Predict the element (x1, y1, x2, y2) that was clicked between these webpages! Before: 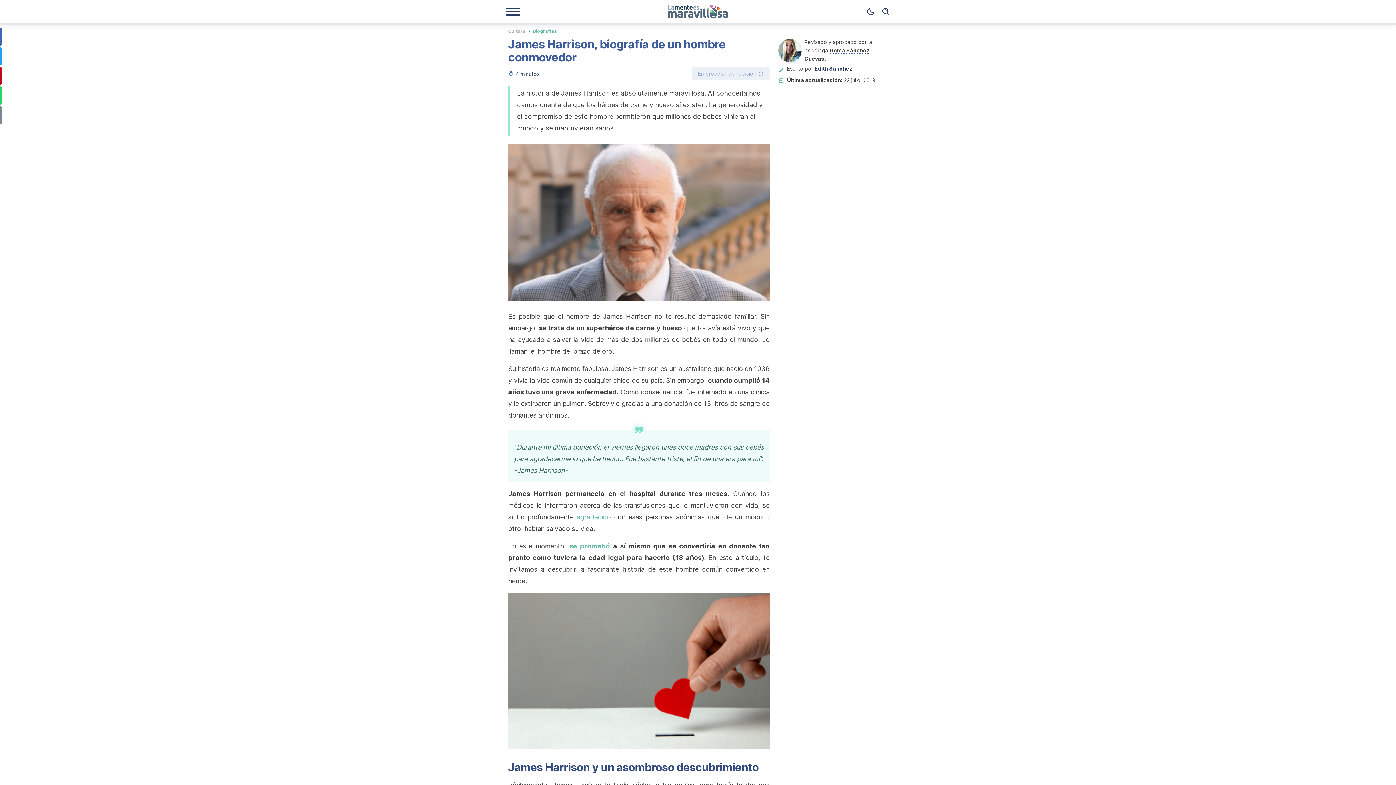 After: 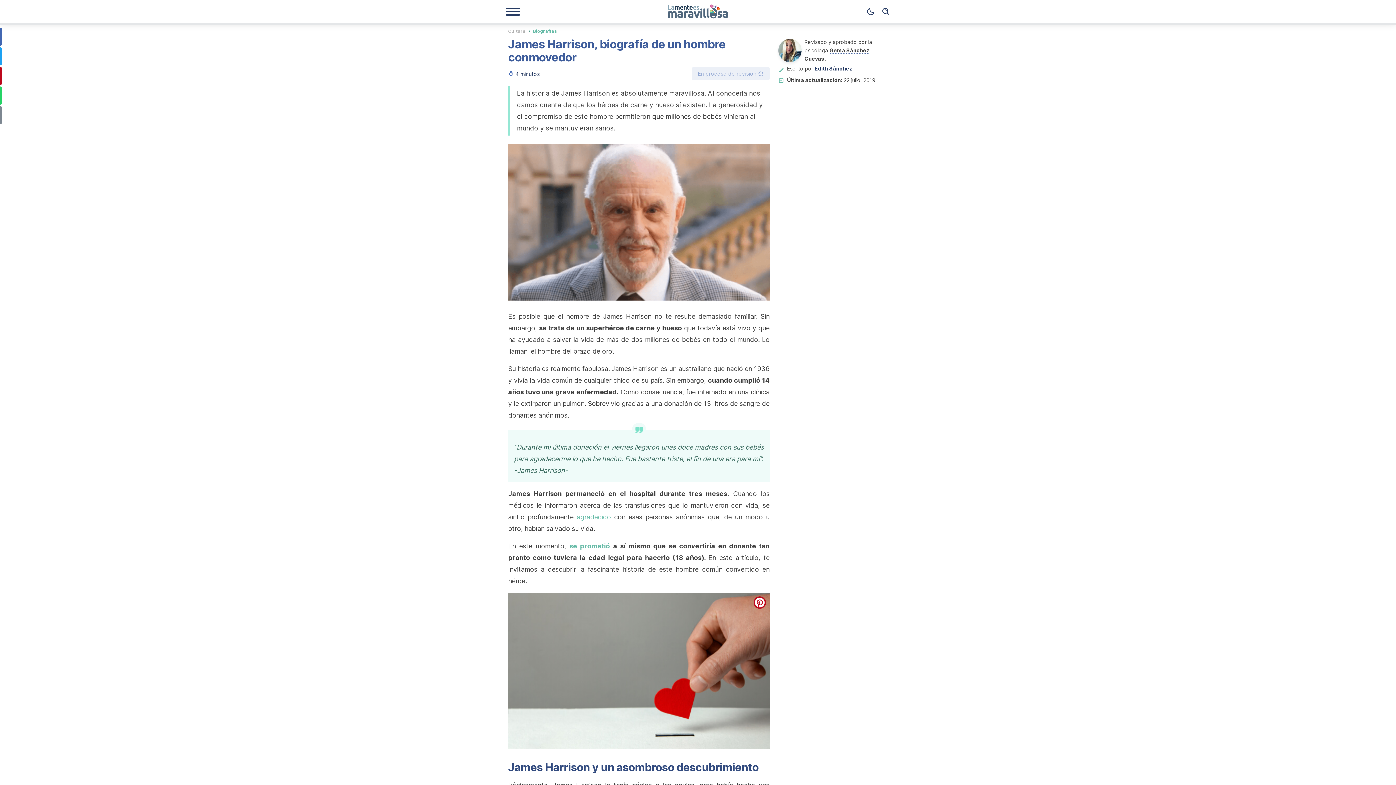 Action: label: pinterest bbox: (753, 596, 766, 609)